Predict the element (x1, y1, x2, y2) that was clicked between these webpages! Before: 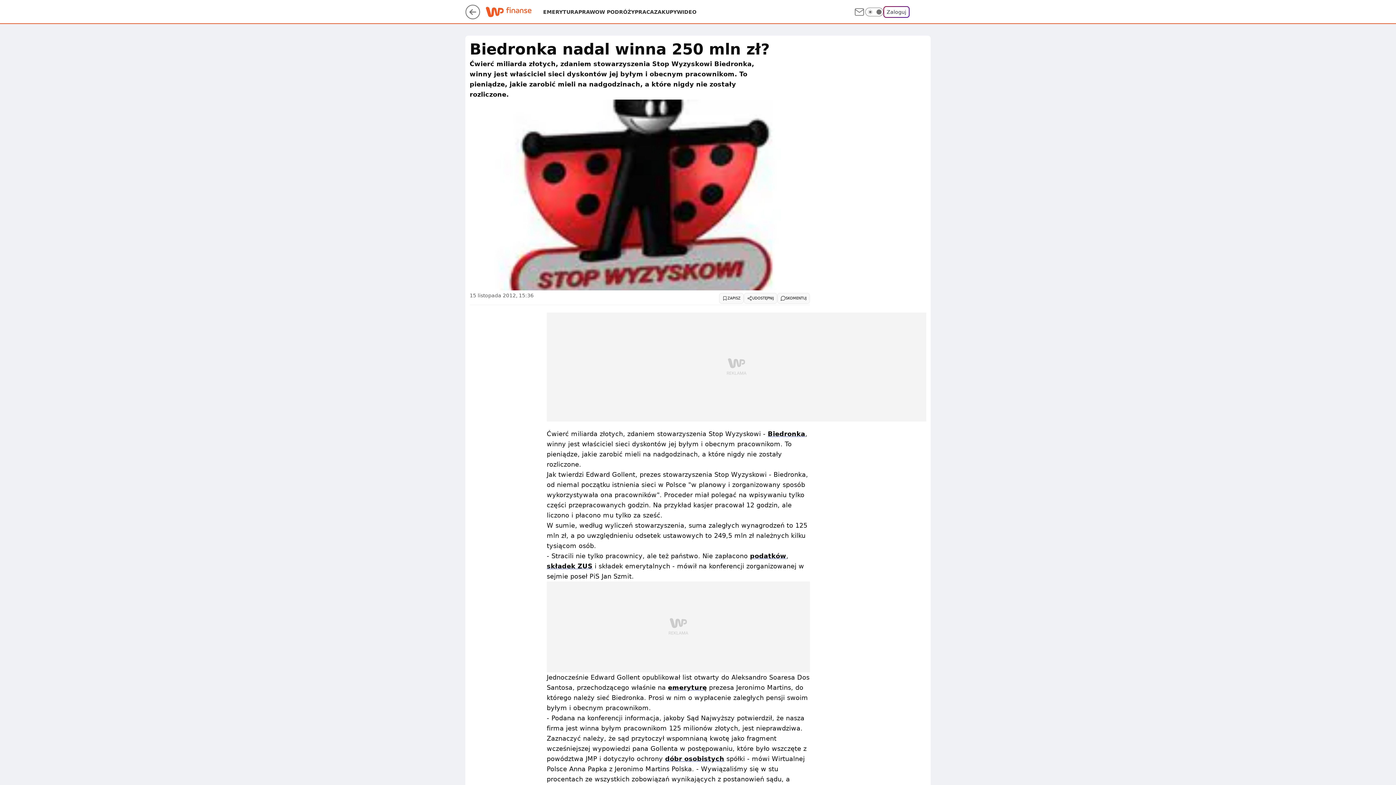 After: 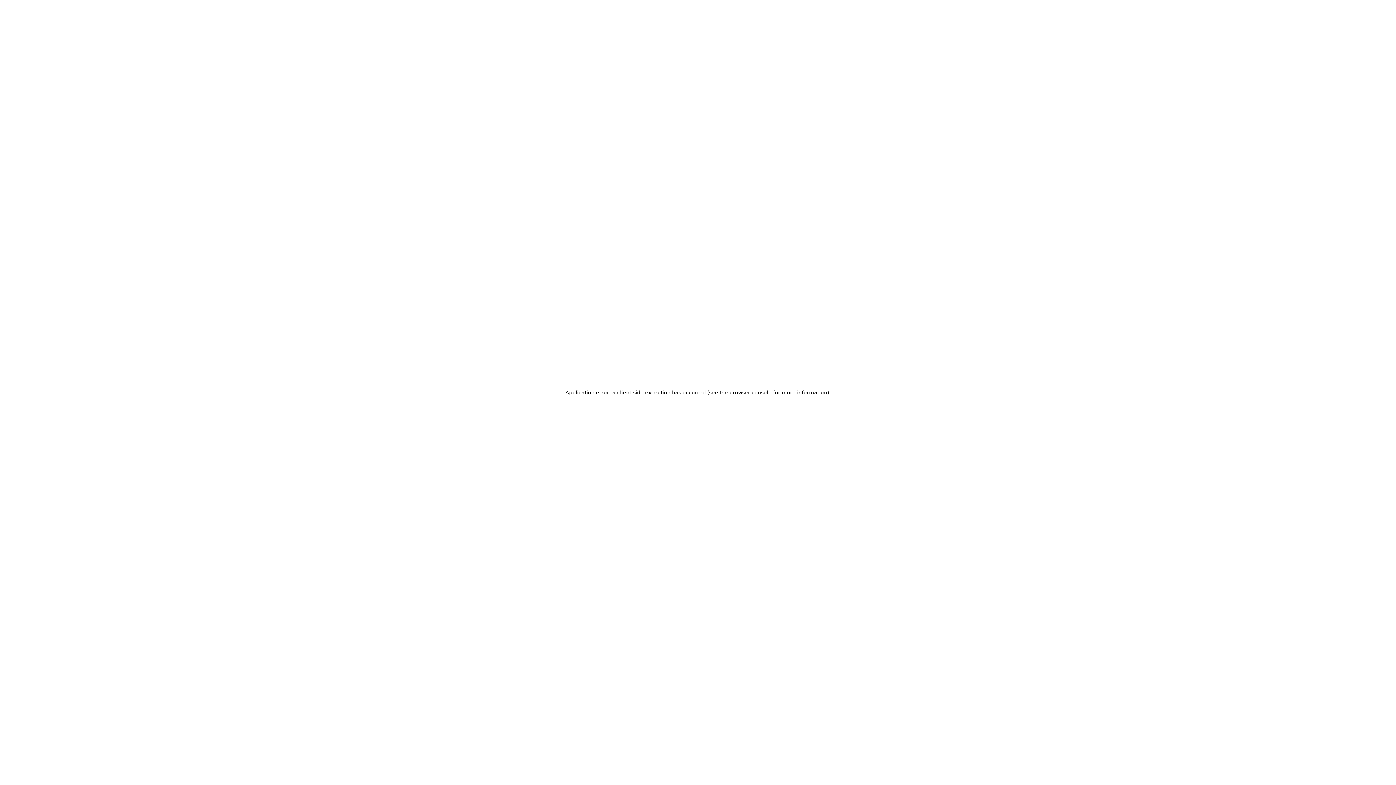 Action: label: Zaloguj bbox: (883, 6, 909, 17)